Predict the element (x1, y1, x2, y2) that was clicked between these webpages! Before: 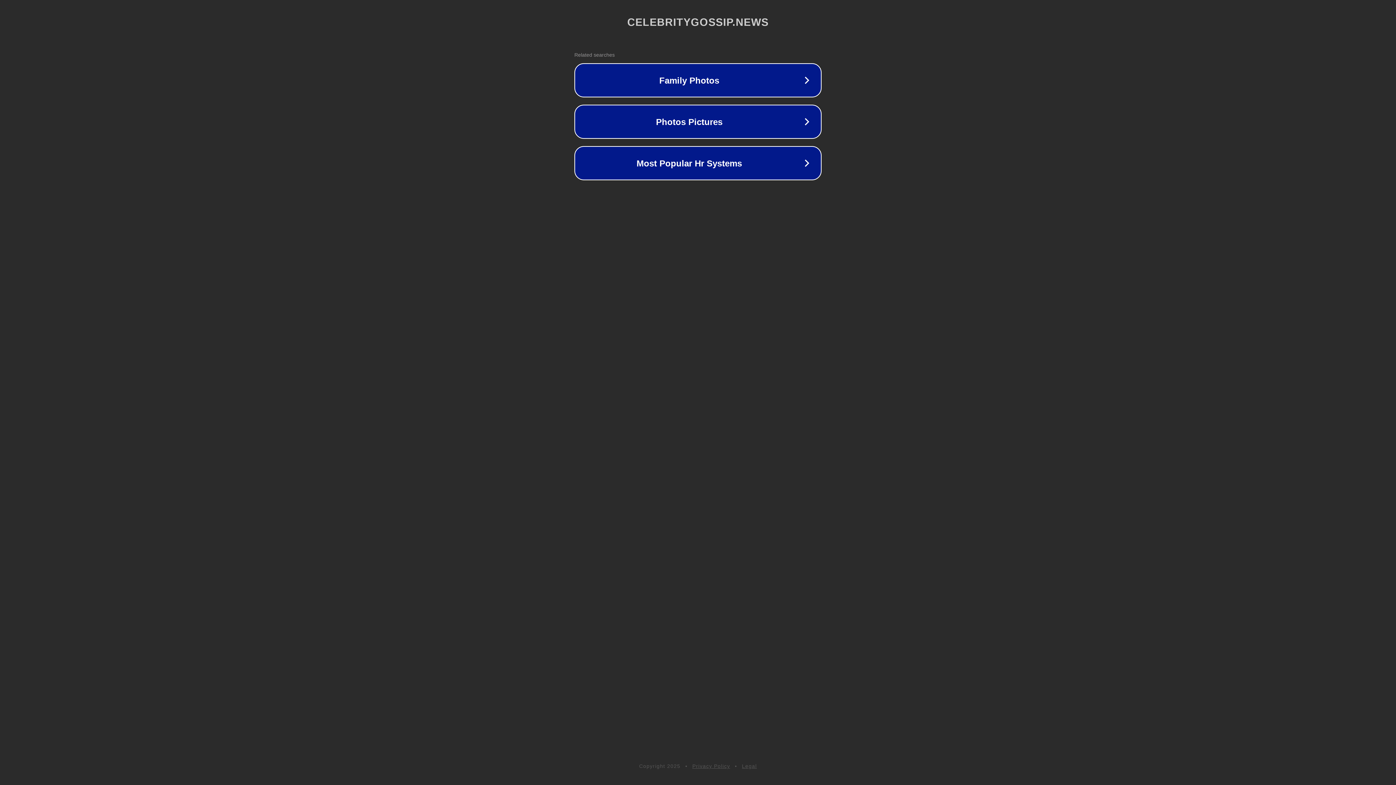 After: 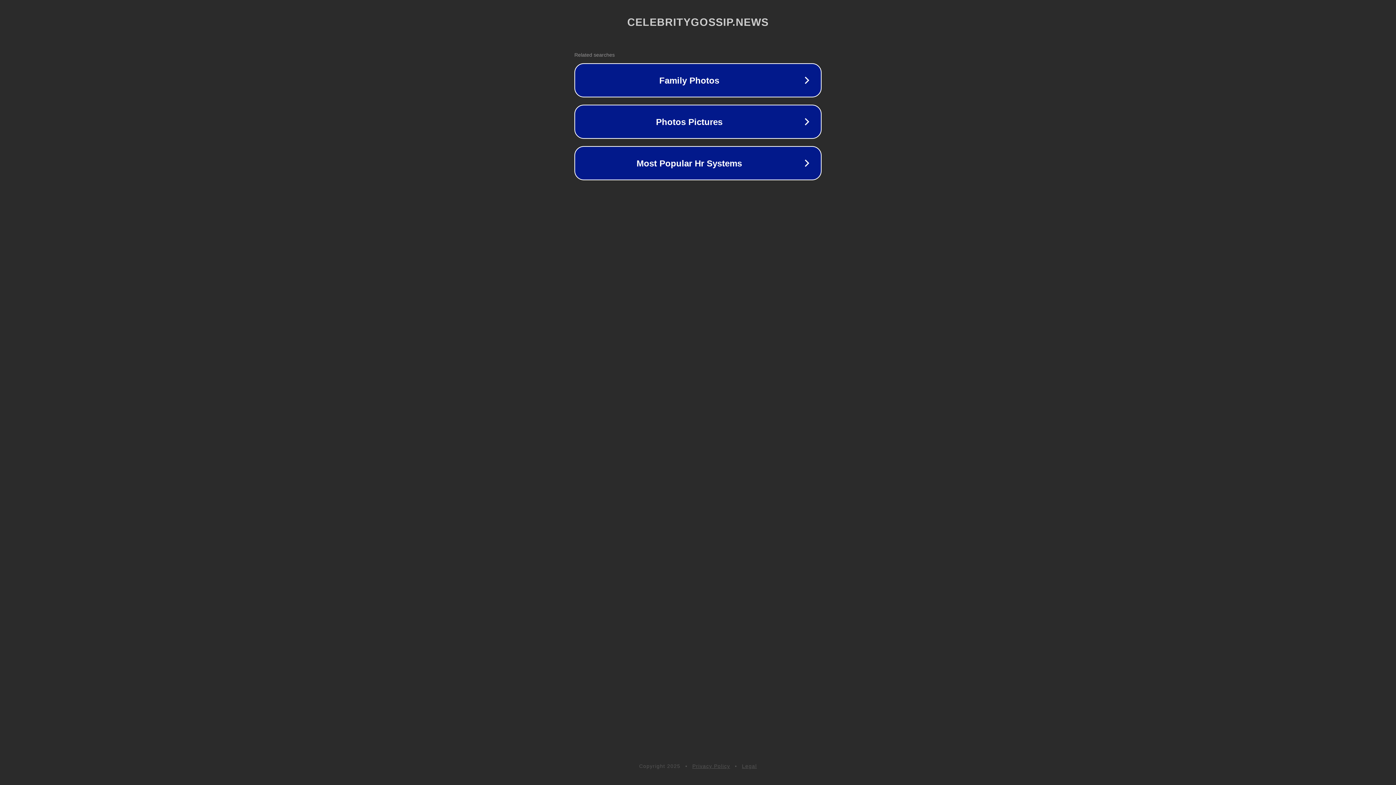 Action: label: Privacy Policy bbox: (692, 763, 730, 769)